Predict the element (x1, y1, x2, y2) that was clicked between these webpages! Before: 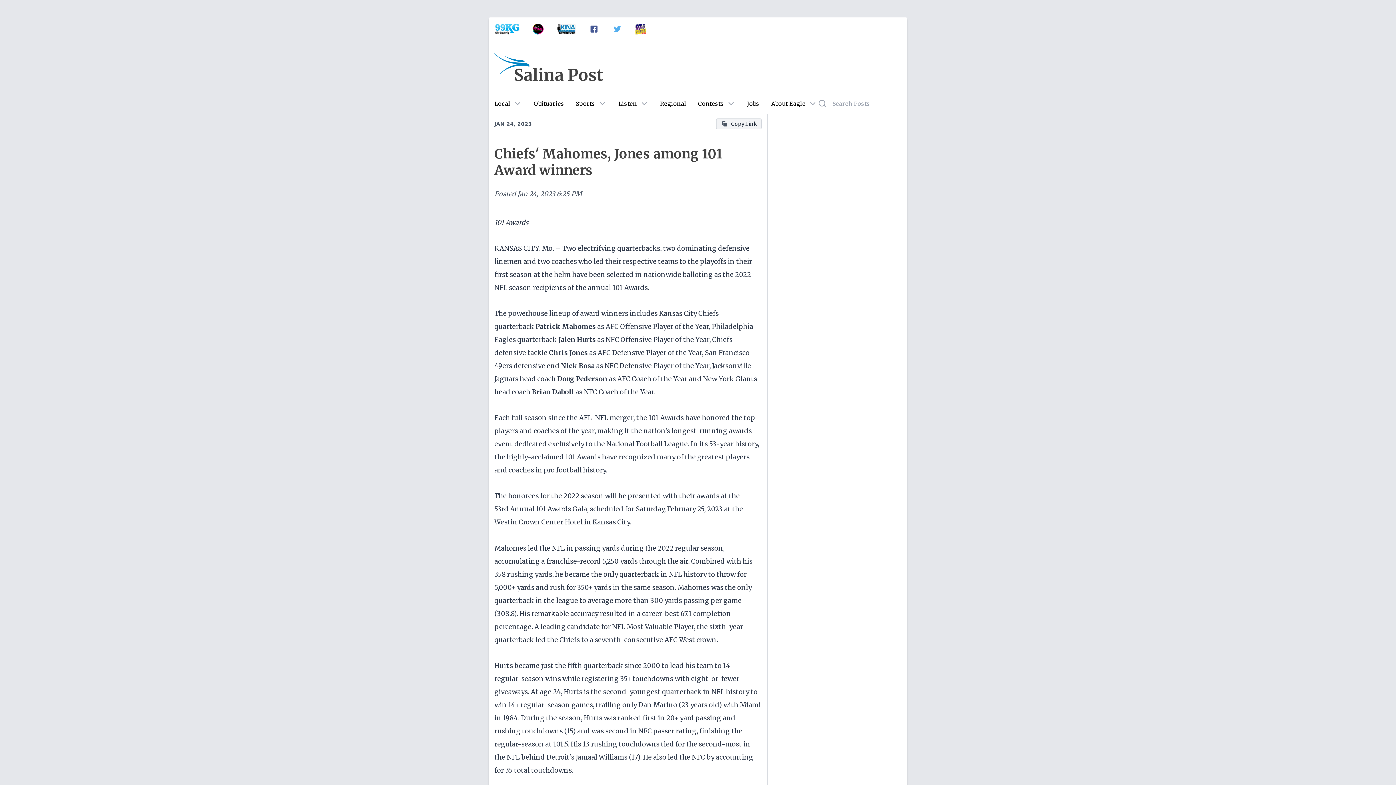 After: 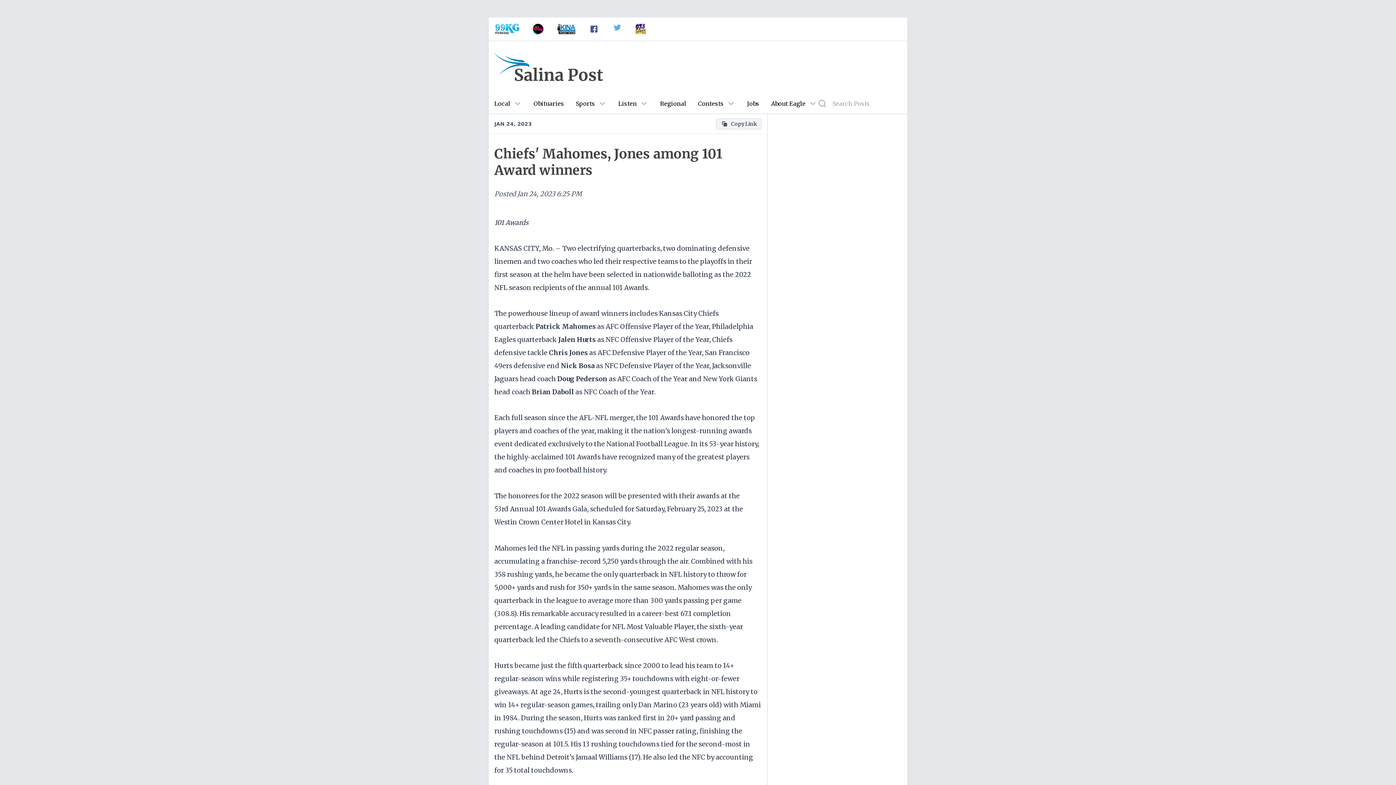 Action: bbox: (605, 17, 628, 40)